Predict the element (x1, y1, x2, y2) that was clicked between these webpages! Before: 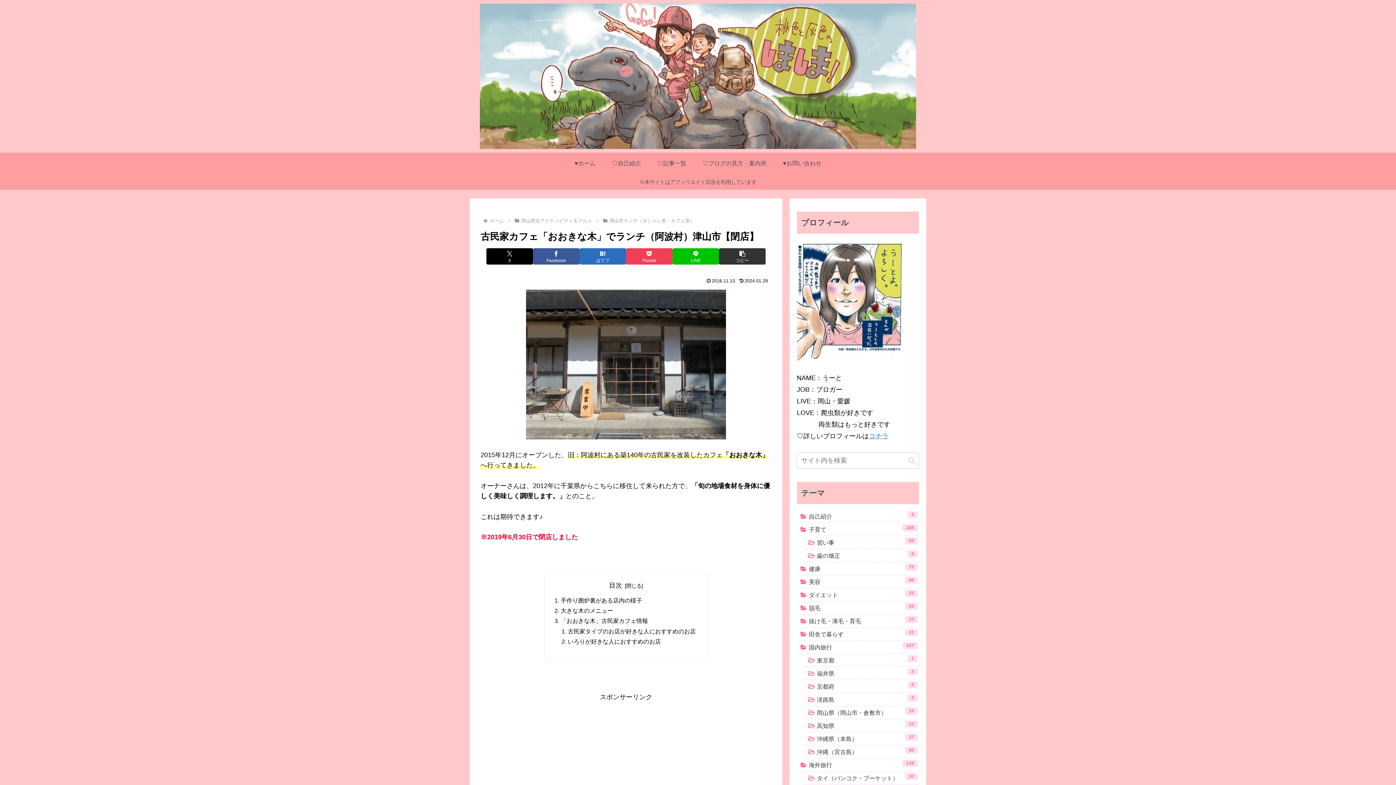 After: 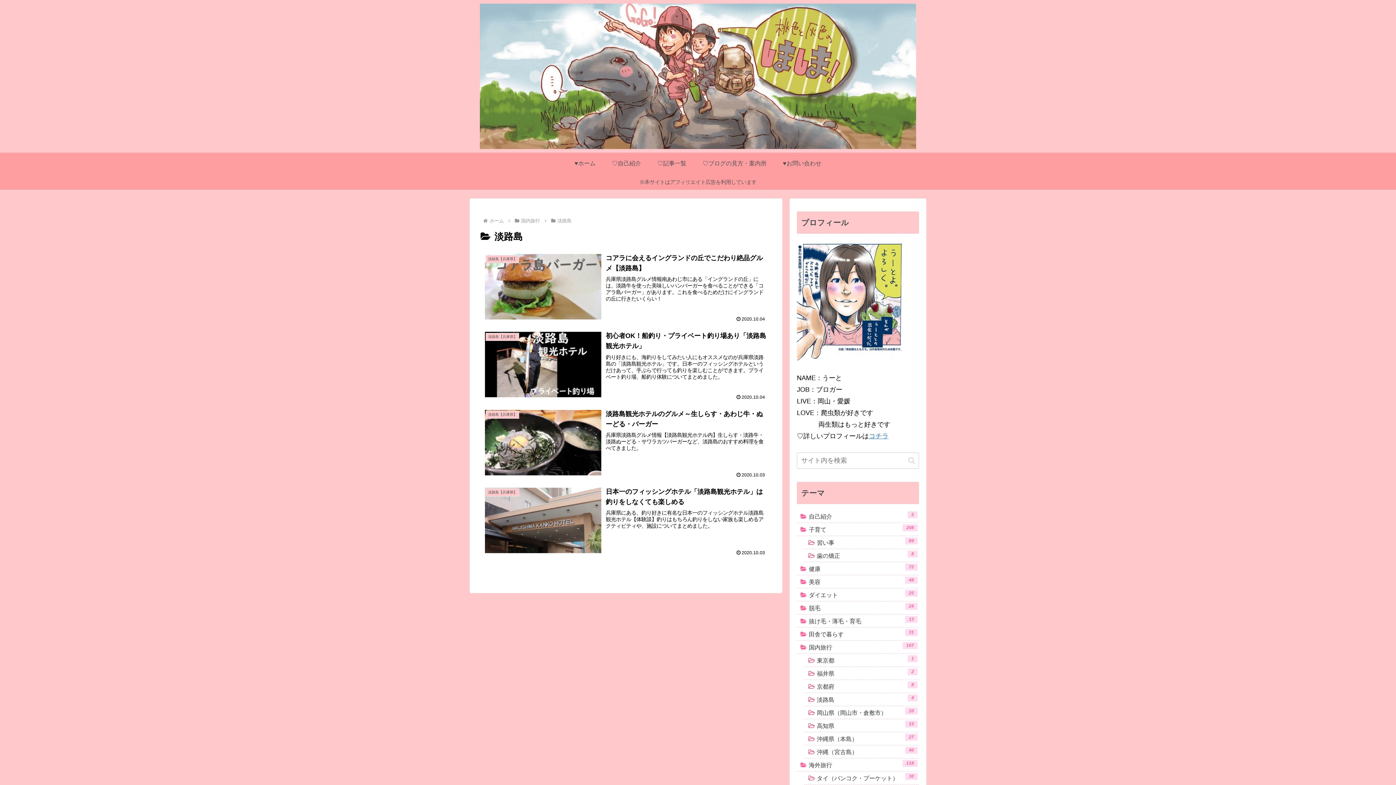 Action: label: 淡路島
4 bbox: (804, 693, 919, 706)